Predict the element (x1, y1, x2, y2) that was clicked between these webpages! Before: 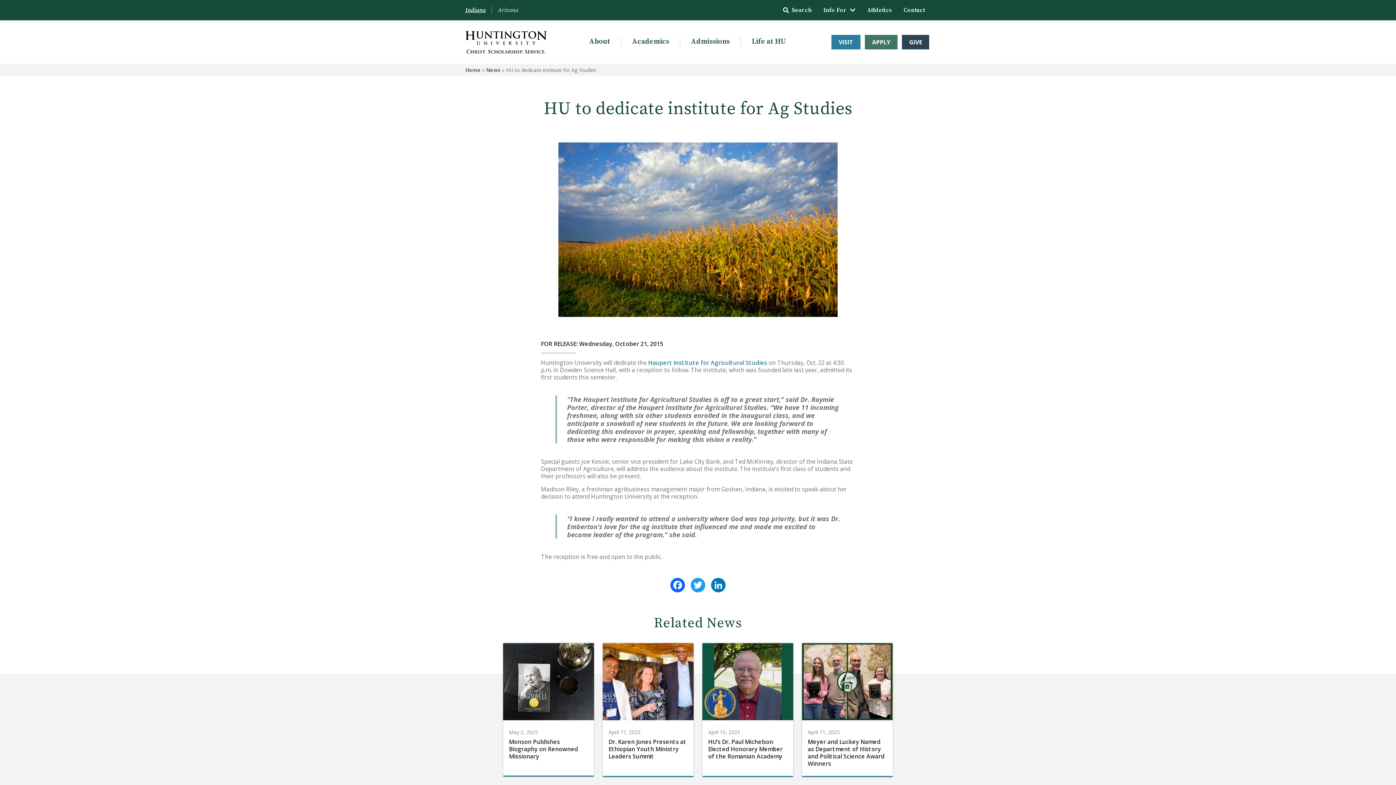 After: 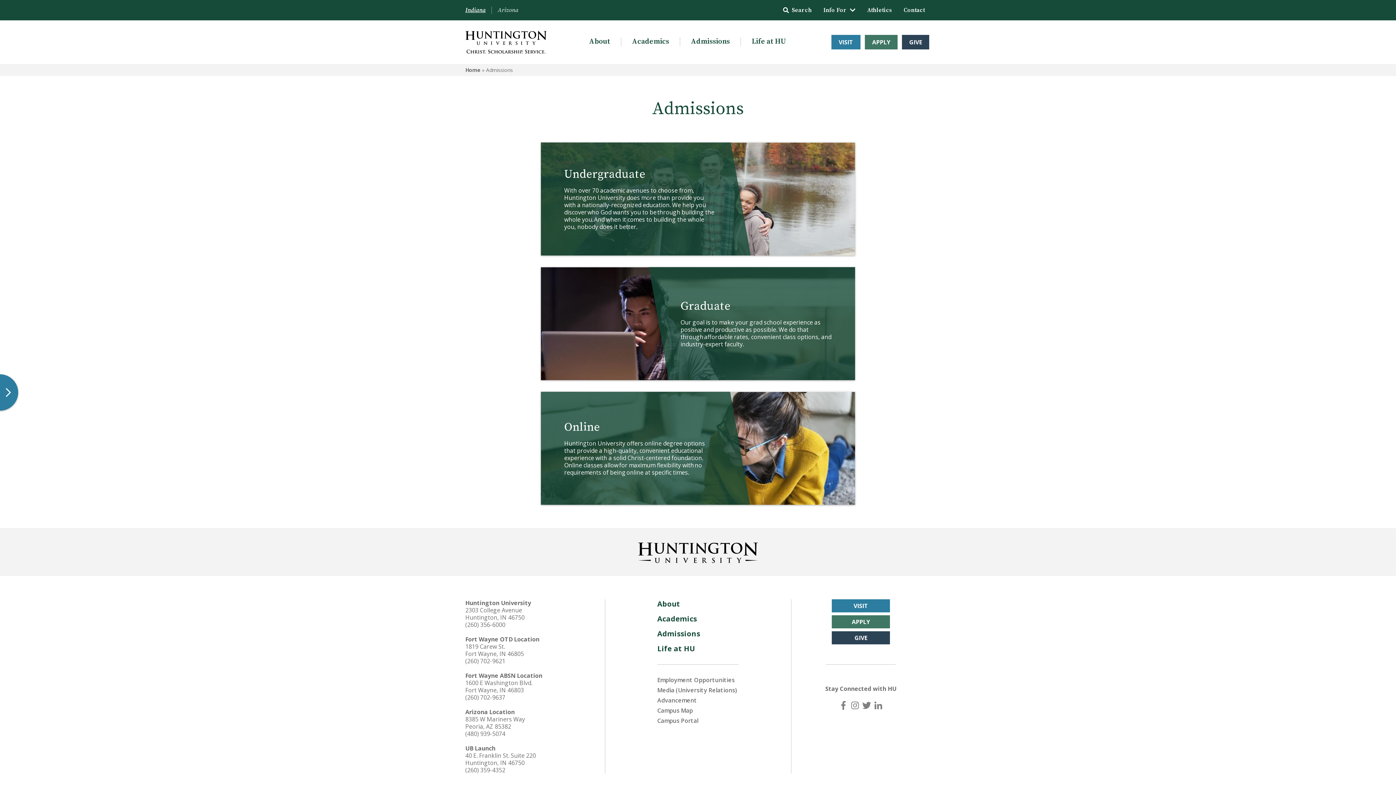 Action: label: Admissions bbox: (691, 37, 730, 47)